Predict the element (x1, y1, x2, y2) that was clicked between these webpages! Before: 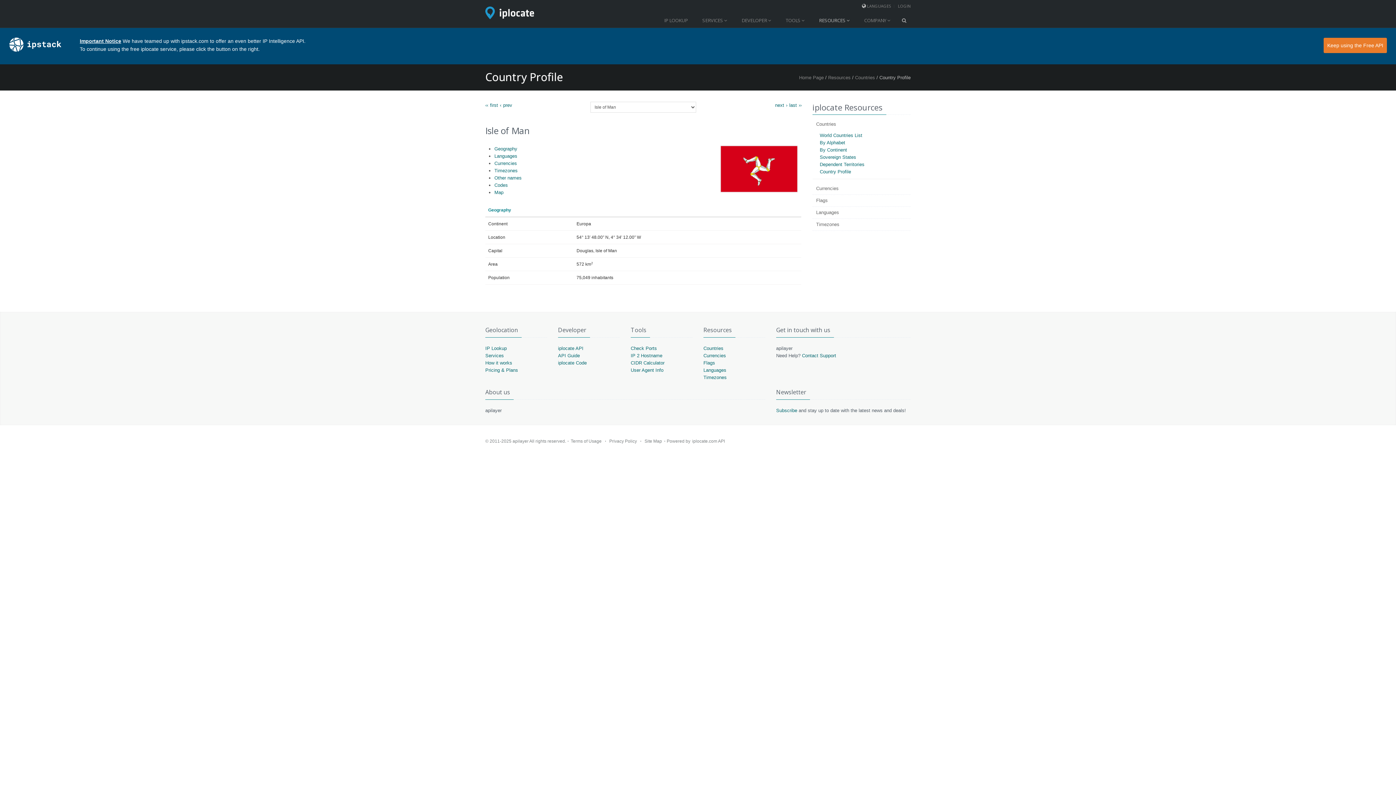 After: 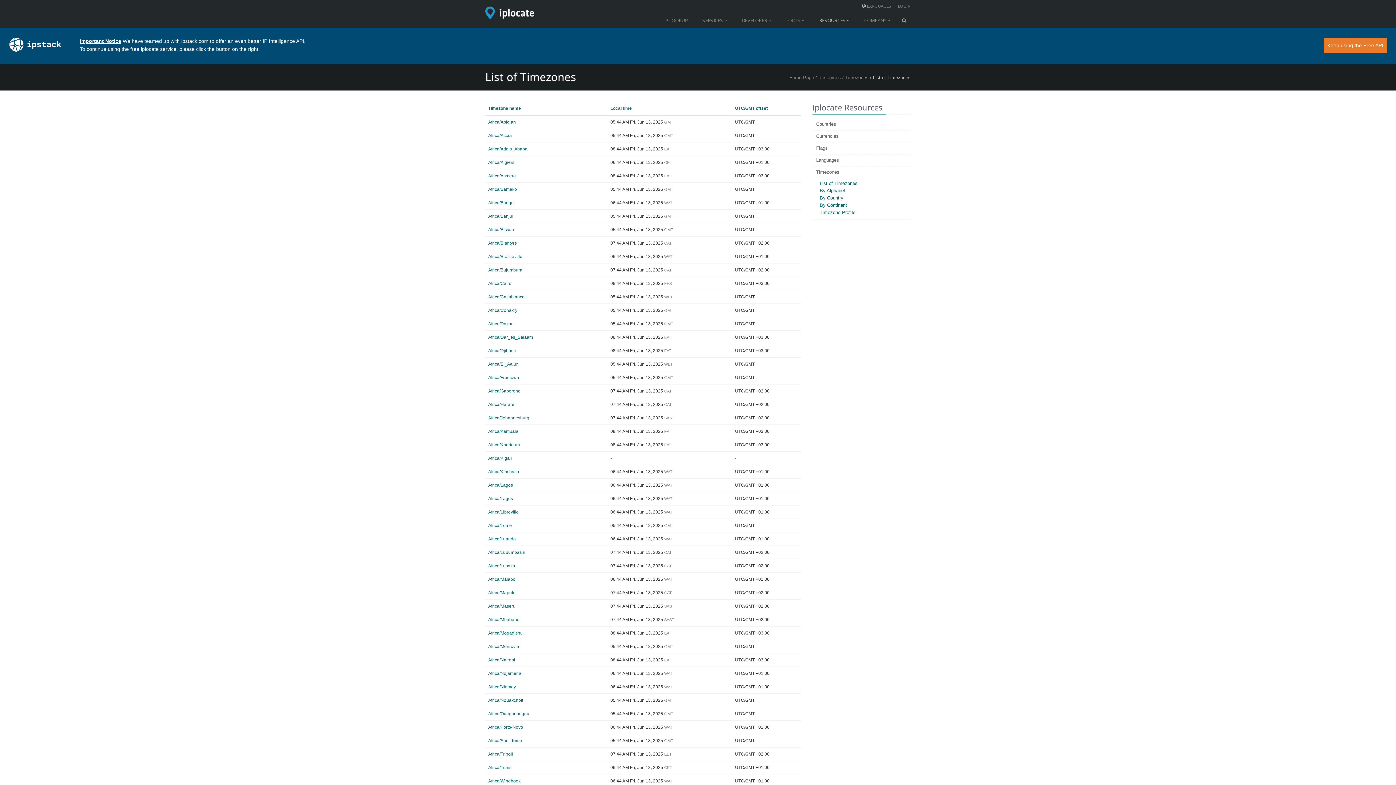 Action: label: Timezones bbox: (703, 374, 726, 380)